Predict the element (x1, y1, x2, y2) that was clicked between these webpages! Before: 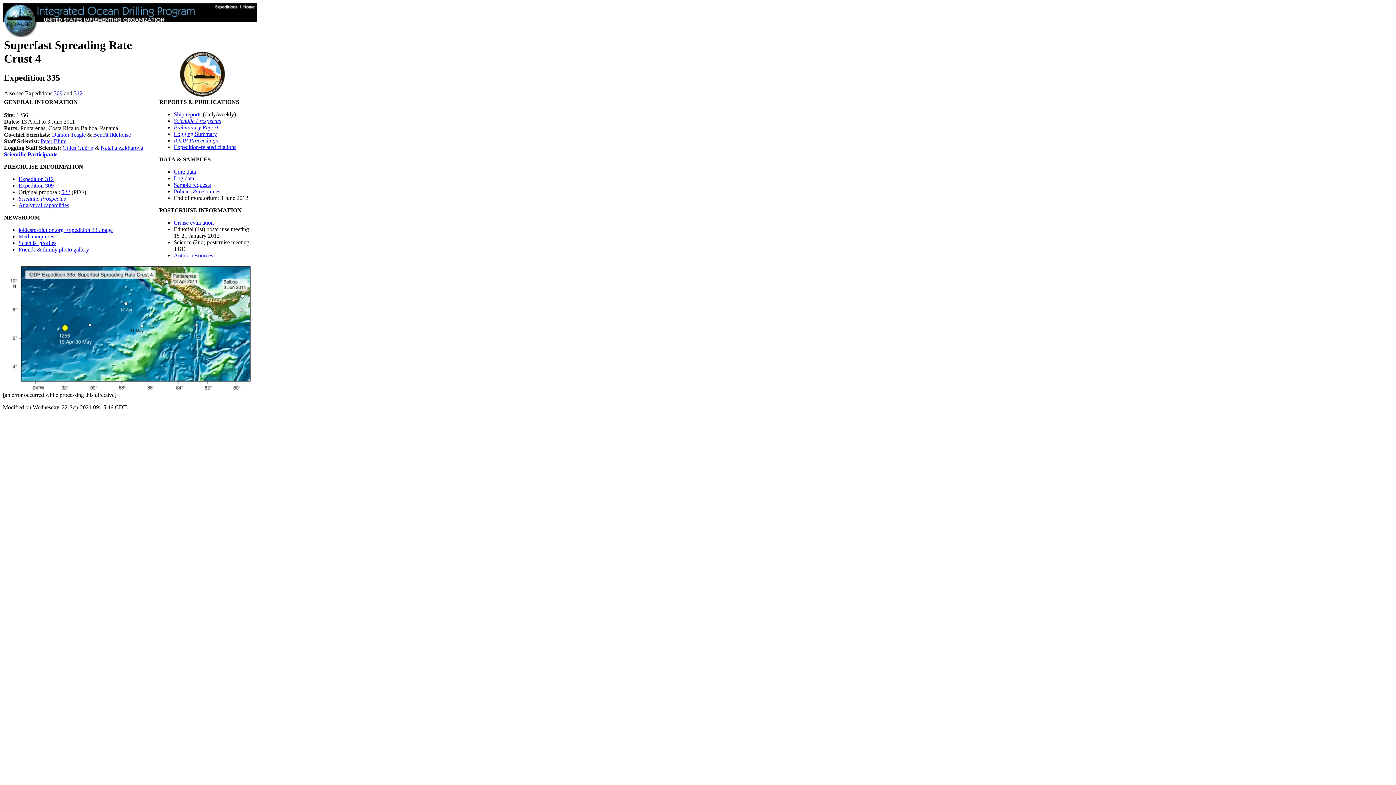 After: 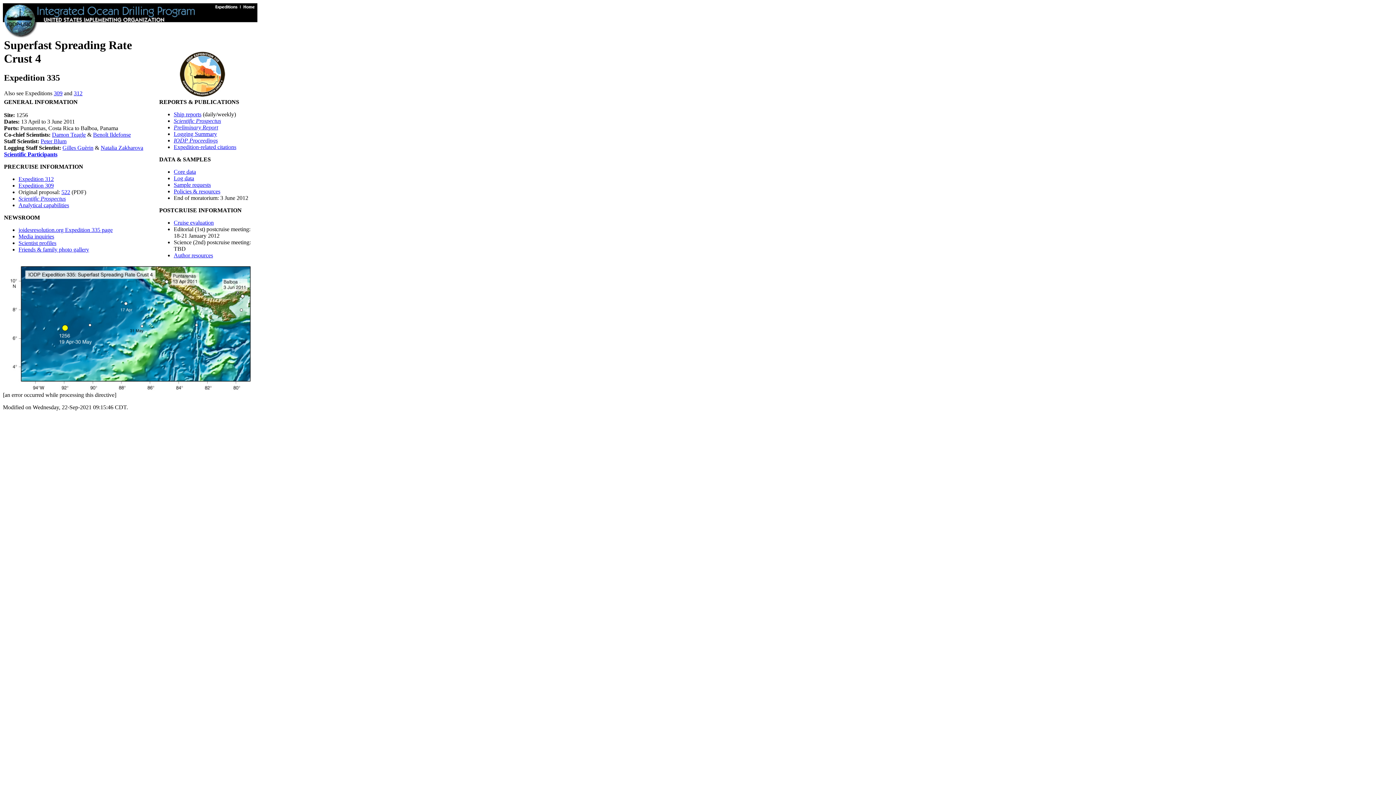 Action: bbox: (93, 131, 130, 137) label: Benoît Ildefonse